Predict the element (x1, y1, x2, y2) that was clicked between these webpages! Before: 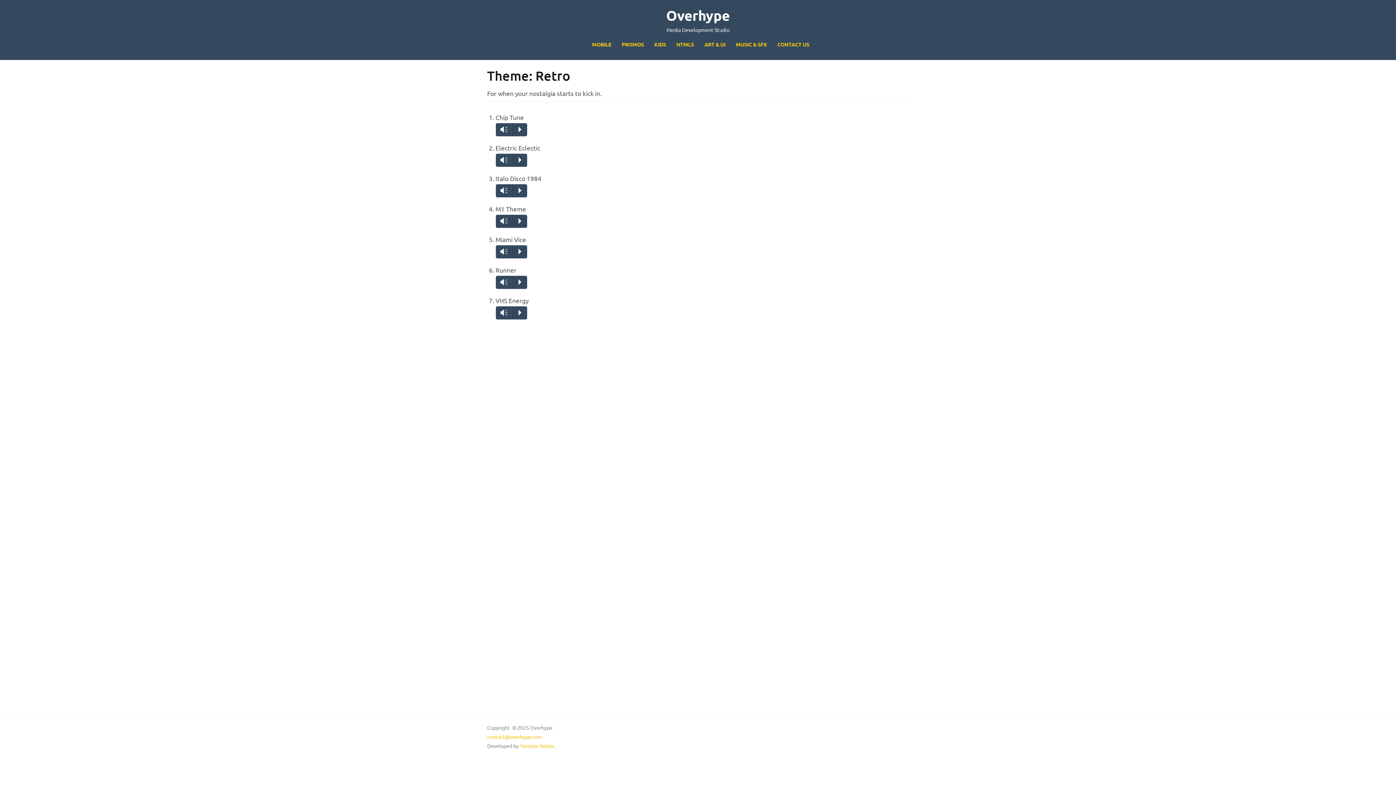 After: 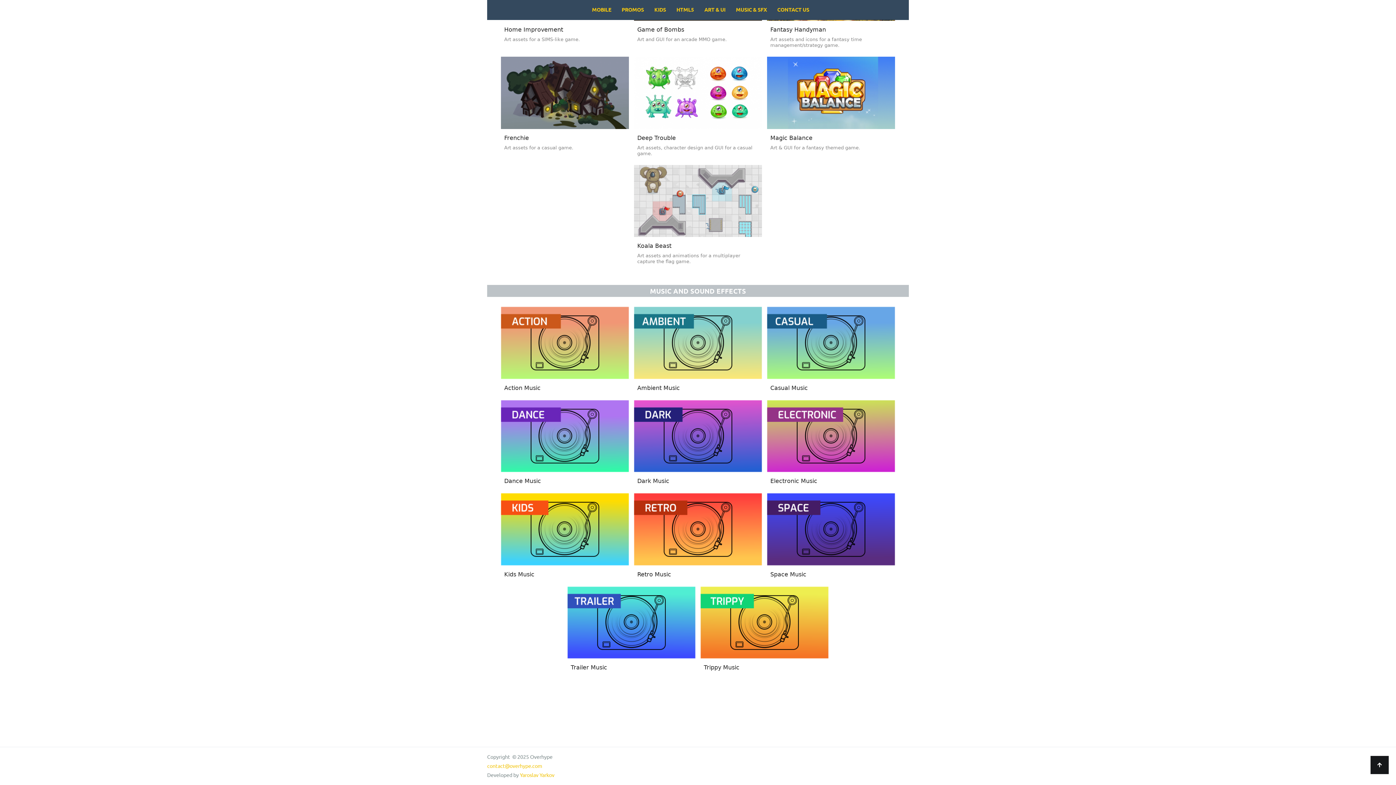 Action: label: MUSIC & SFX bbox: (736, 39, 767, 49)